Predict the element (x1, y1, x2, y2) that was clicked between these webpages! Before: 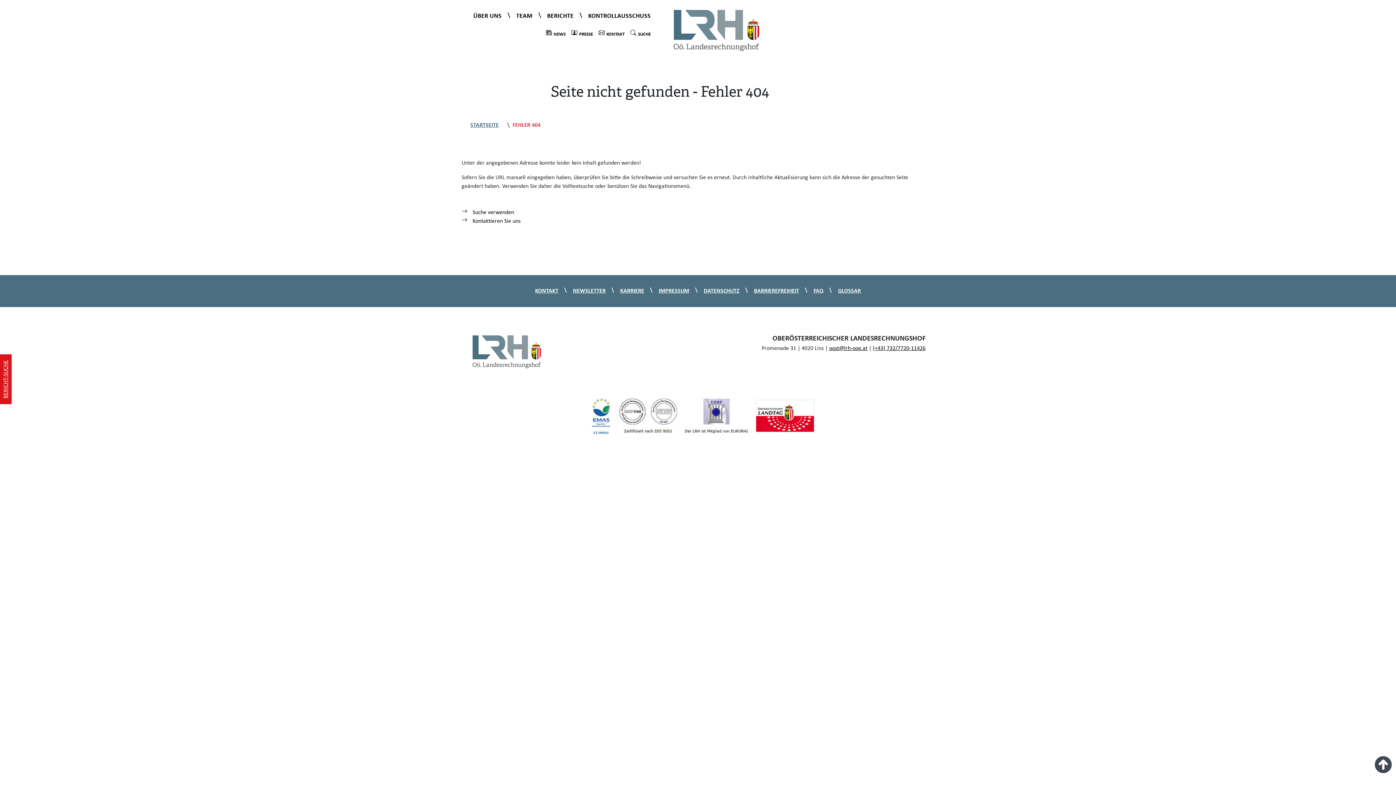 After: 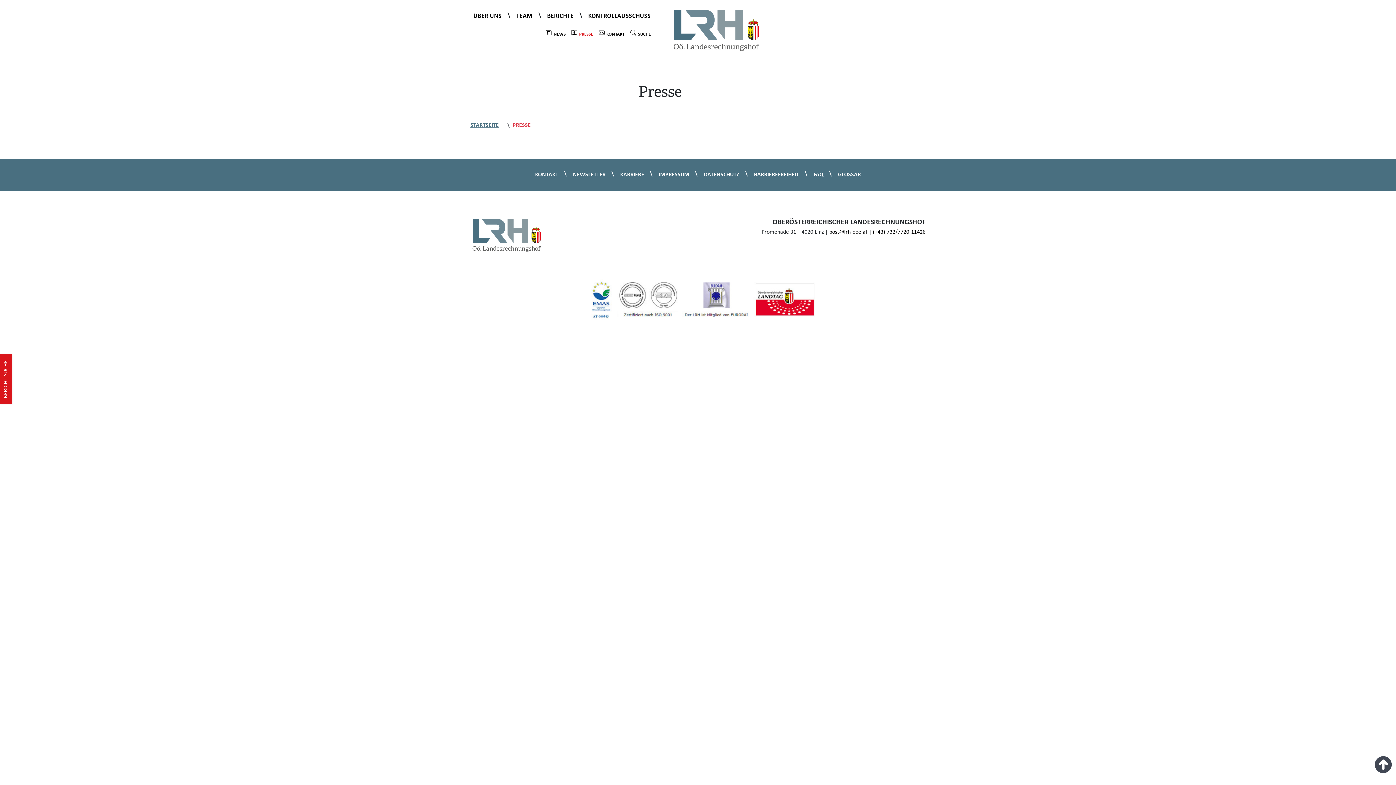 Action: bbox: (568, 26, 596, 40) label: PRESSE